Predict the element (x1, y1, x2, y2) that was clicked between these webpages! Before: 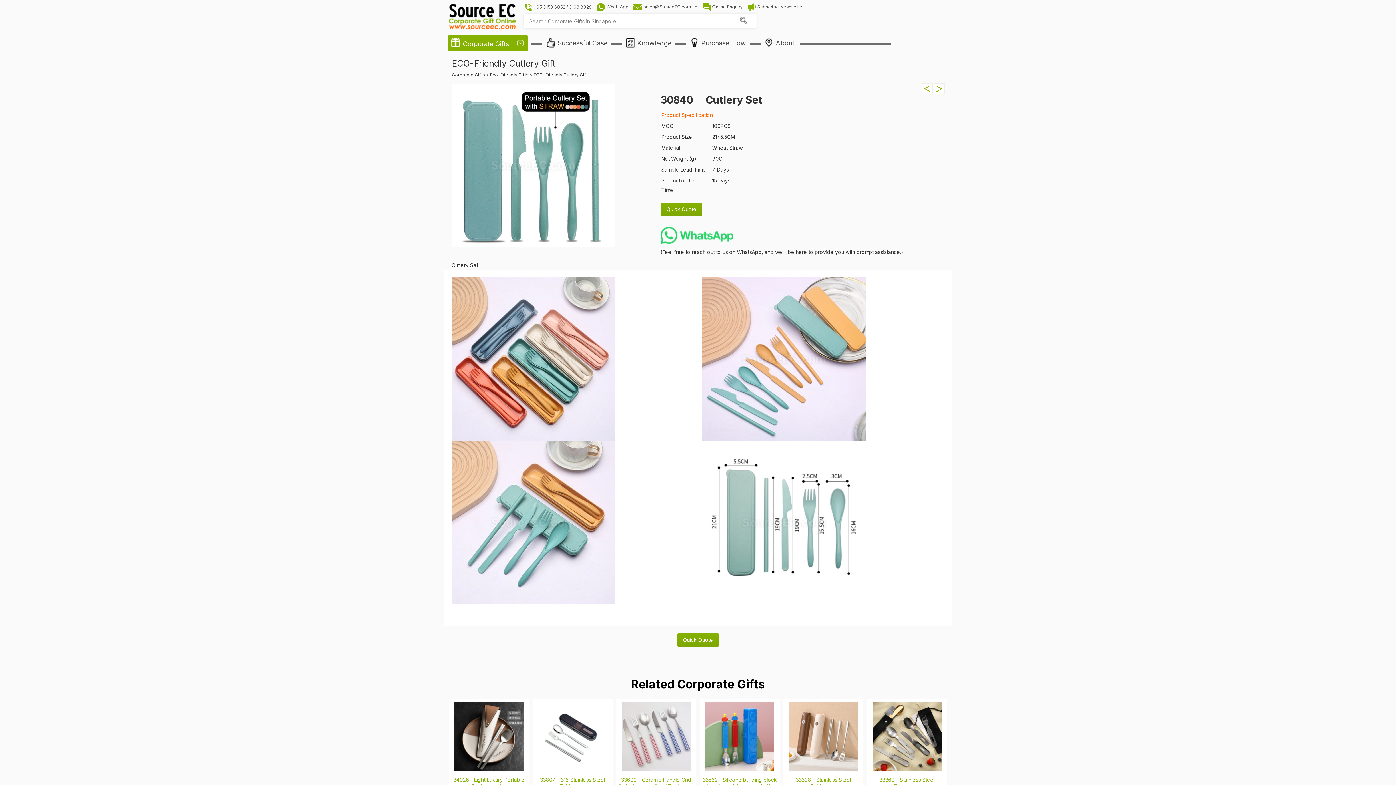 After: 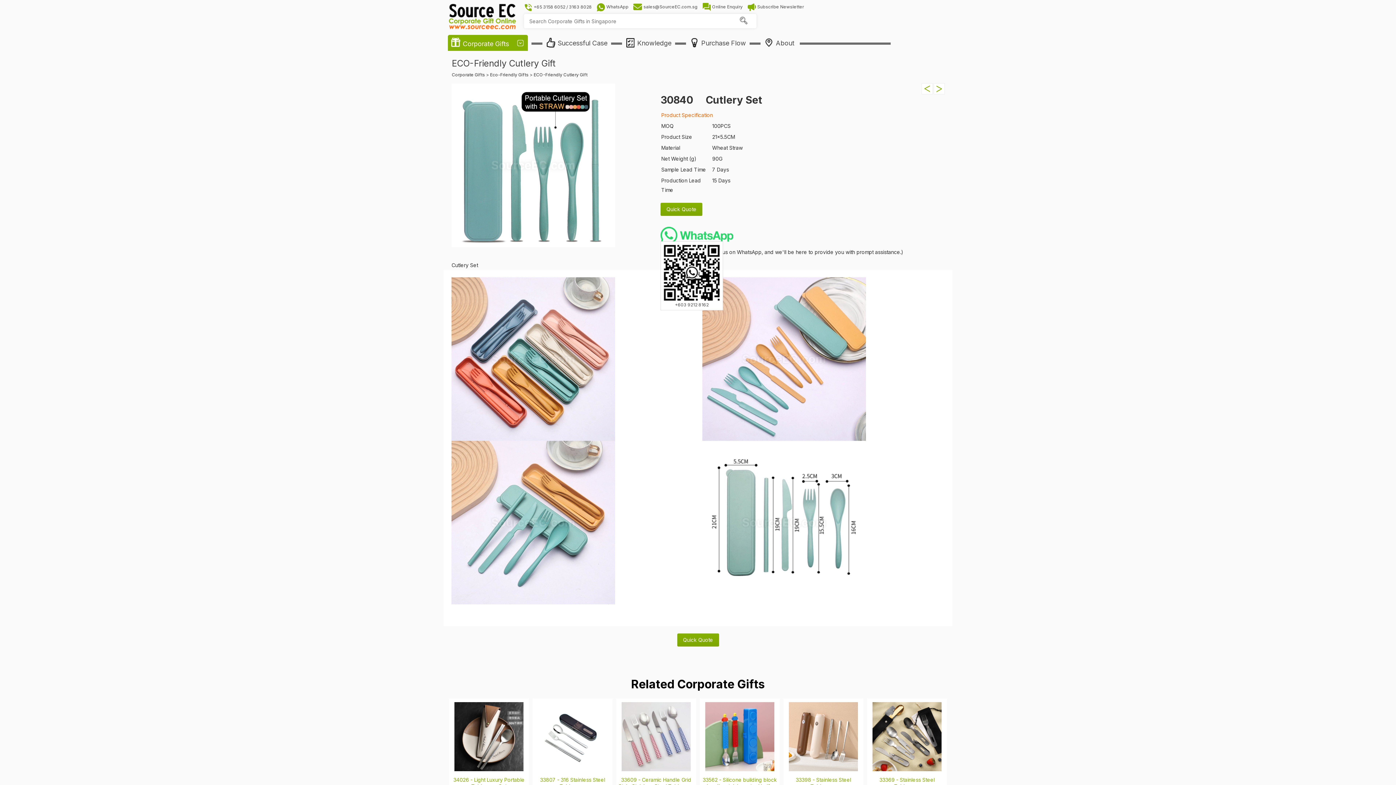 Action: bbox: (660, 231, 733, 237)